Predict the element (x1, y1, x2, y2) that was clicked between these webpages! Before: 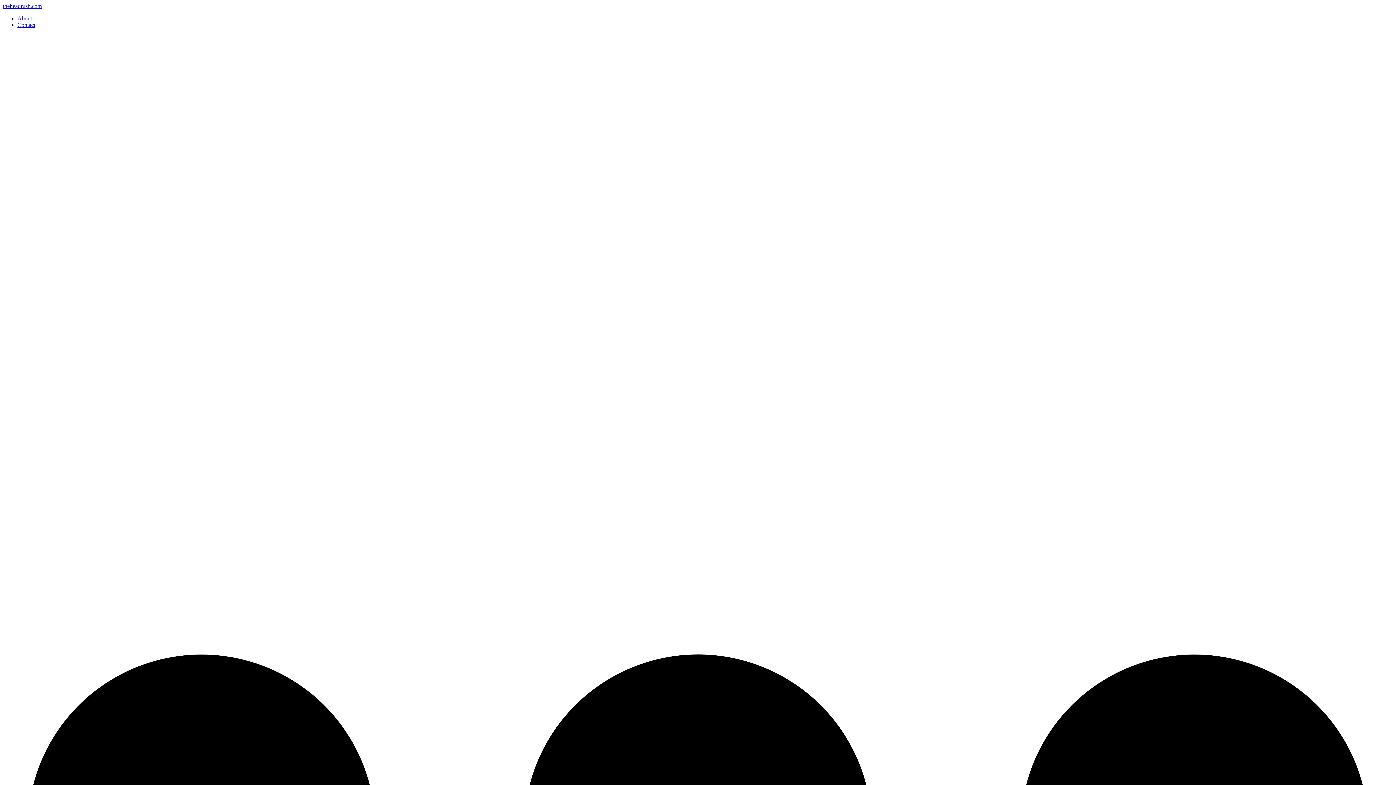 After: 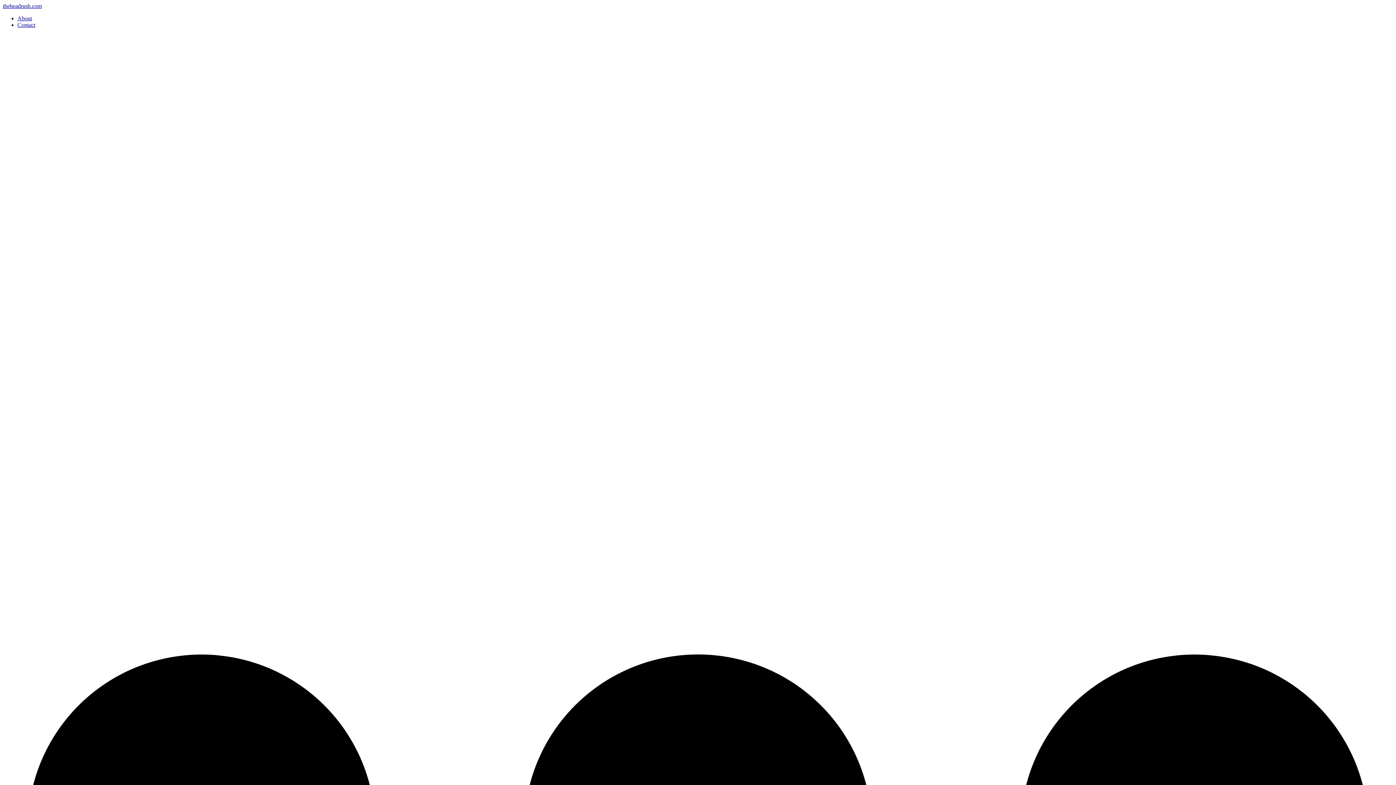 Action: bbox: (17, 15, 32, 21) label: About